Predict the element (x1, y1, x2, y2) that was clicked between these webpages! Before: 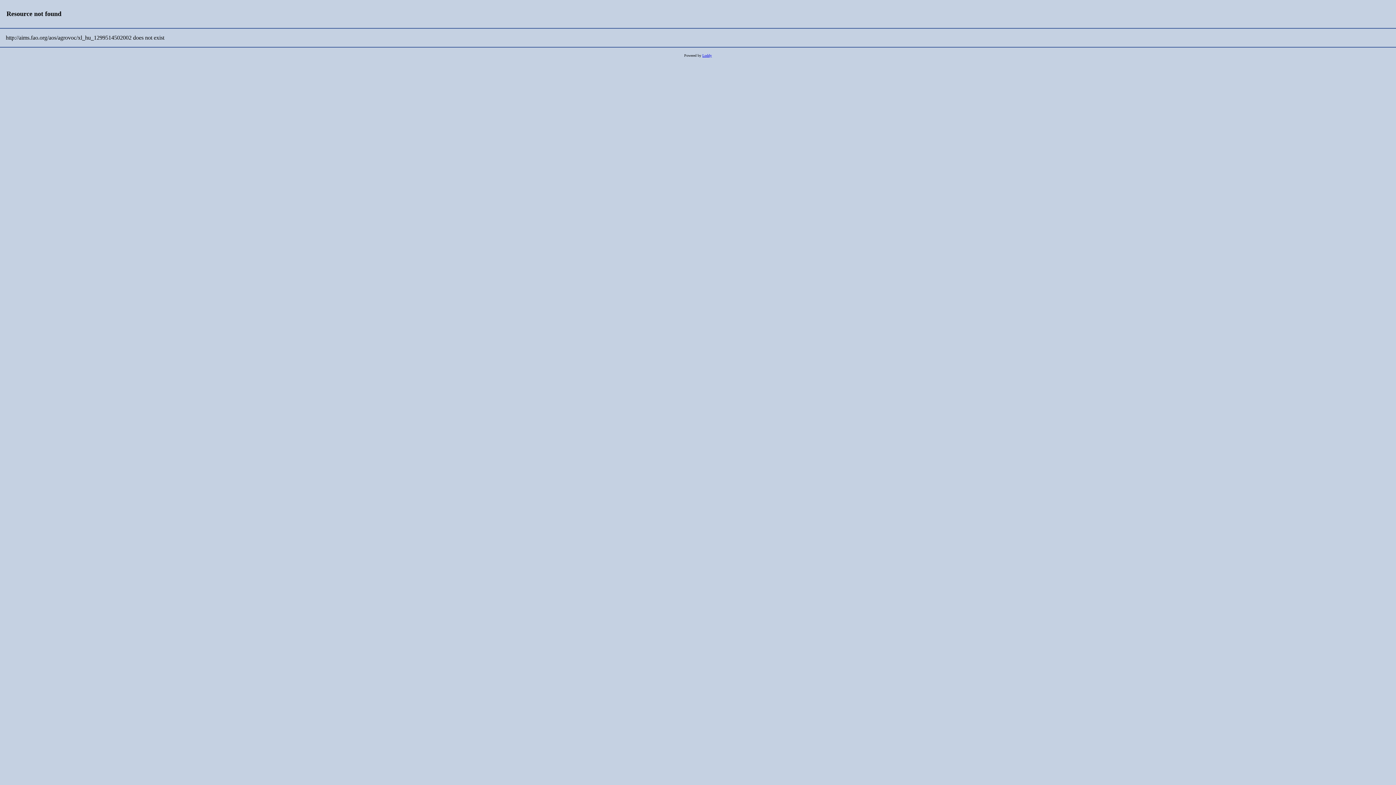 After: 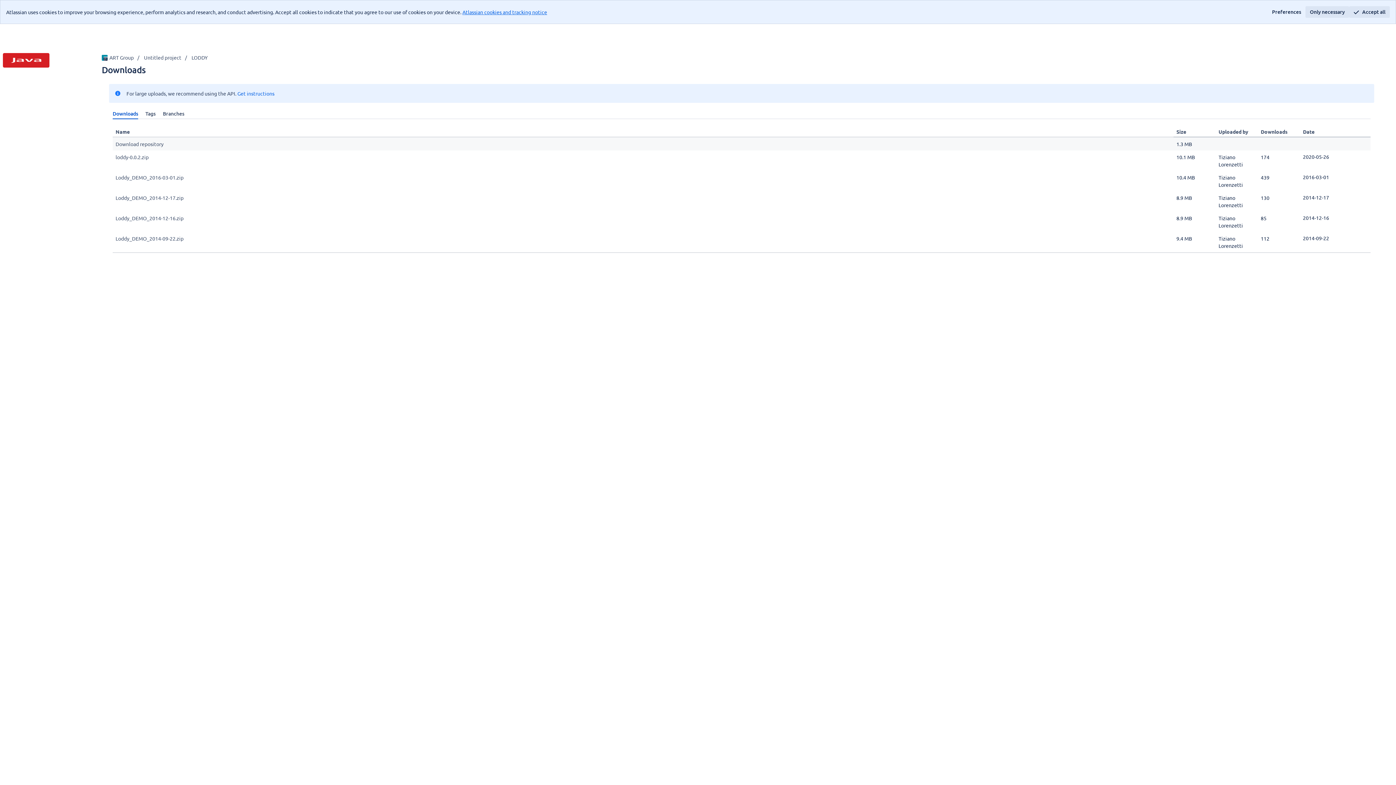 Action: label: Loddy bbox: (702, 53, 712, 57)